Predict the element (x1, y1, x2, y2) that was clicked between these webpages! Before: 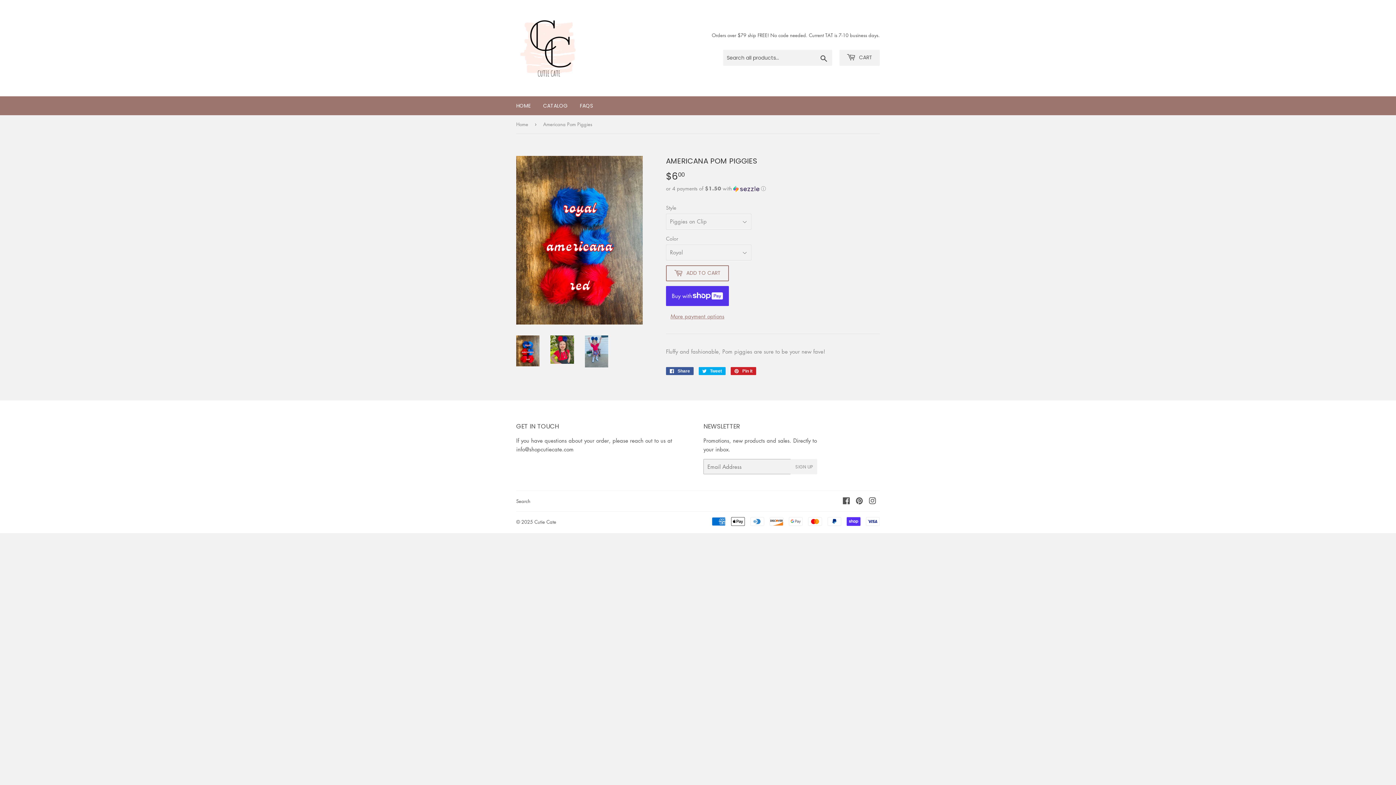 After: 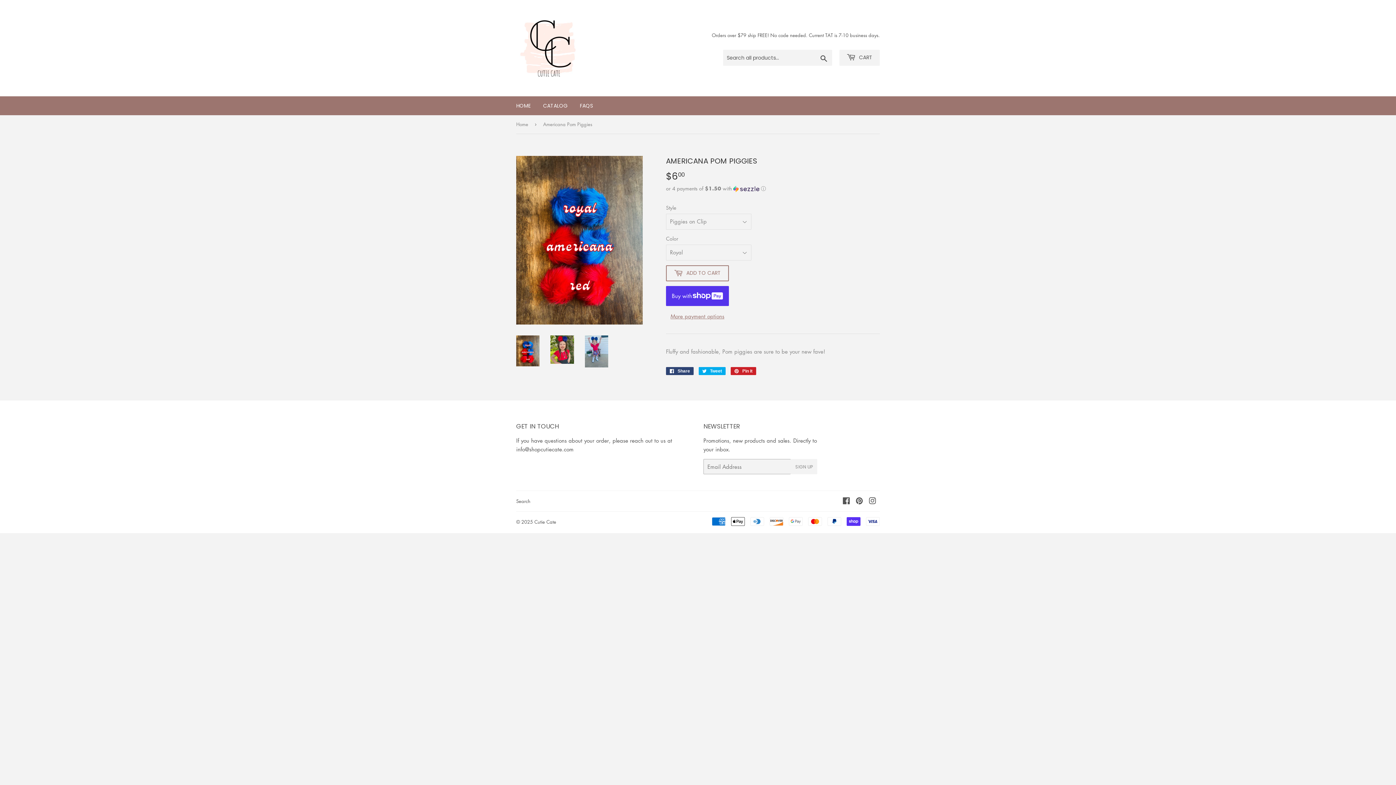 Action: bbox: (666, 367, 693, 375) label:  Share
Share on Facebook